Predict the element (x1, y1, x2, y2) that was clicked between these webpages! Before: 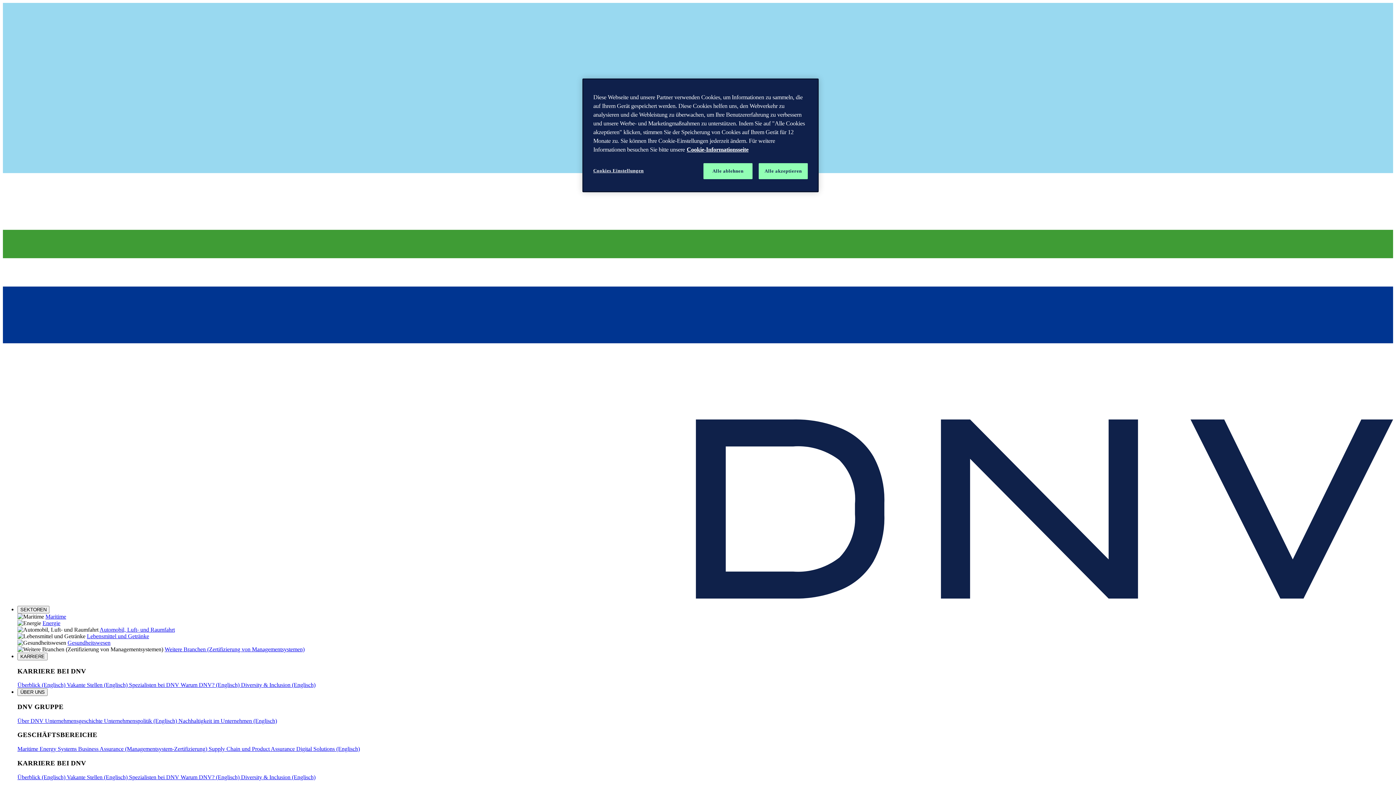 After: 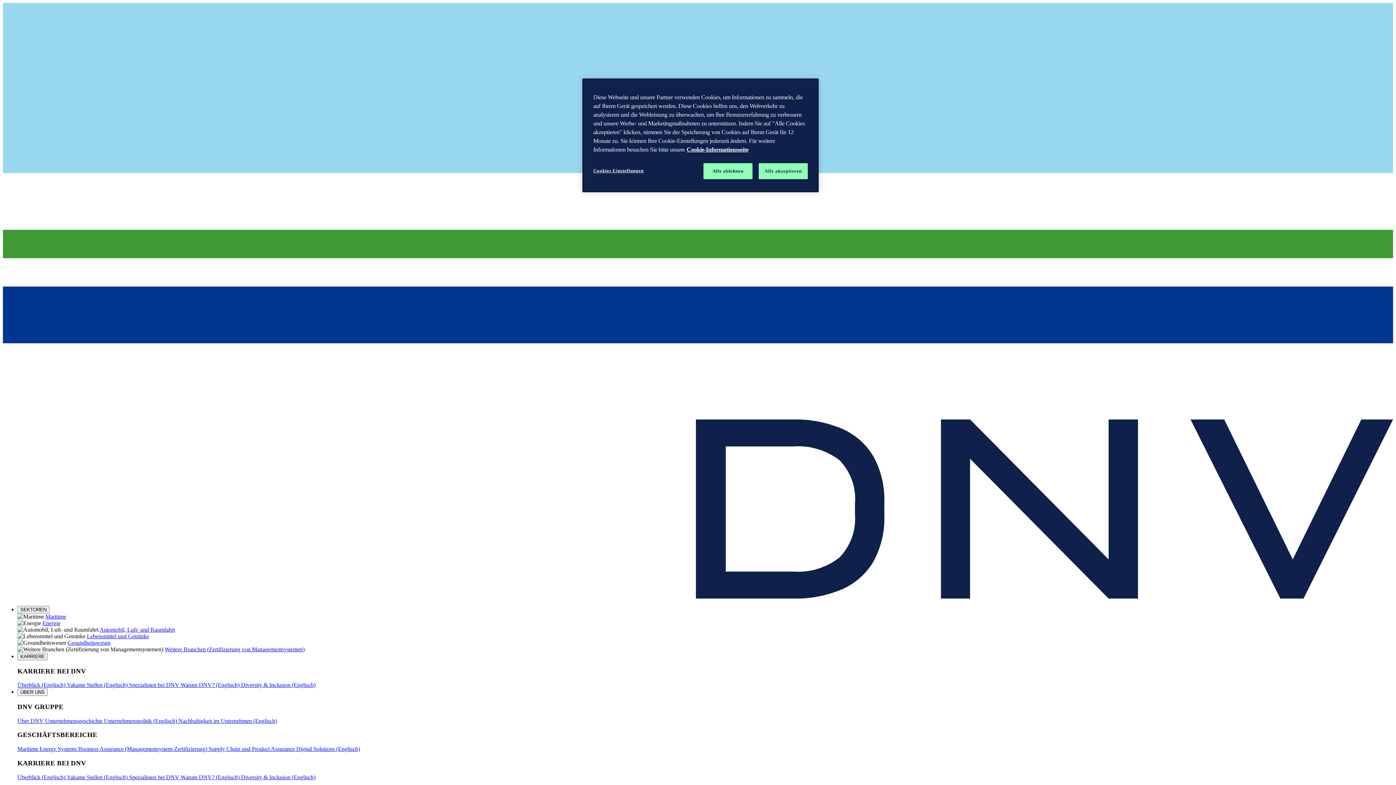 Action: label: Über DNV  bbox: (17, 718, 45, 724)